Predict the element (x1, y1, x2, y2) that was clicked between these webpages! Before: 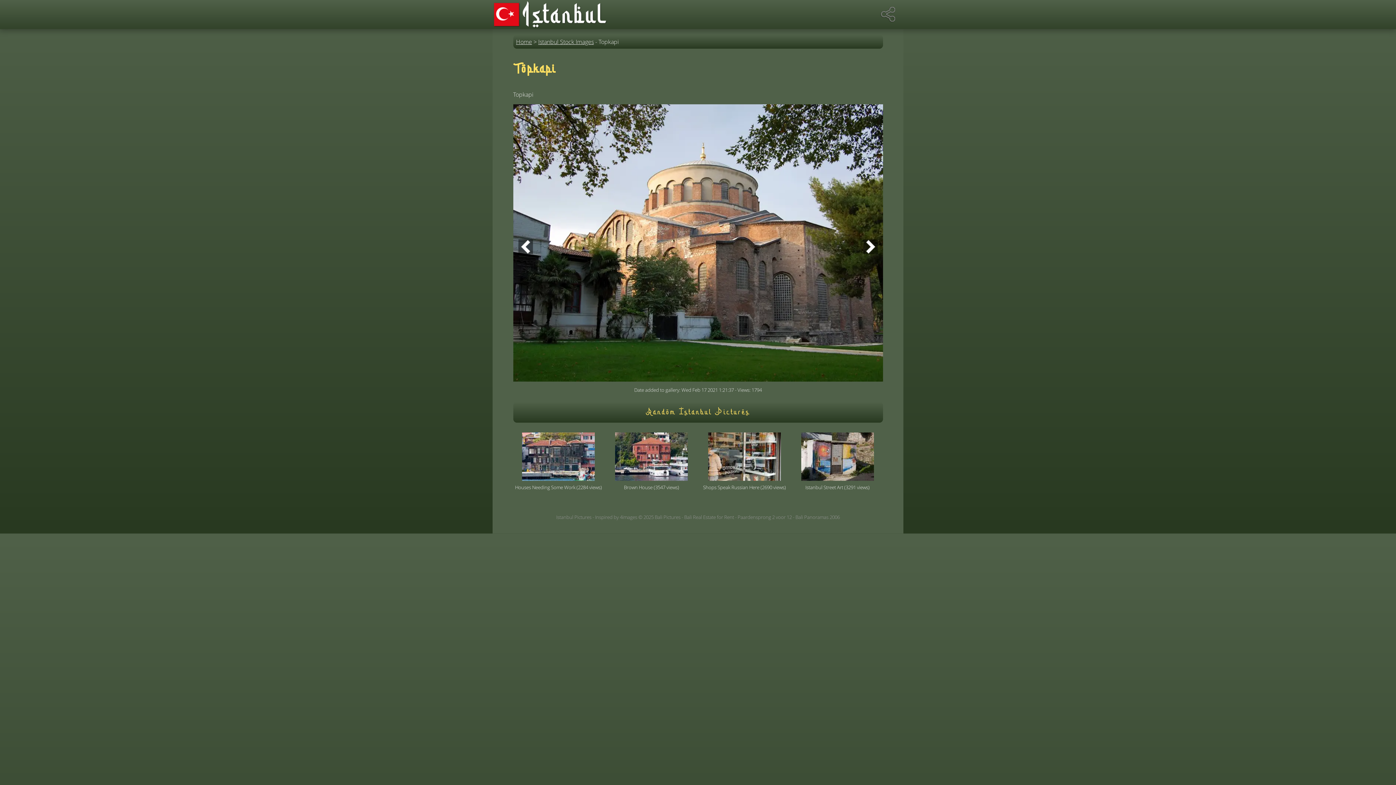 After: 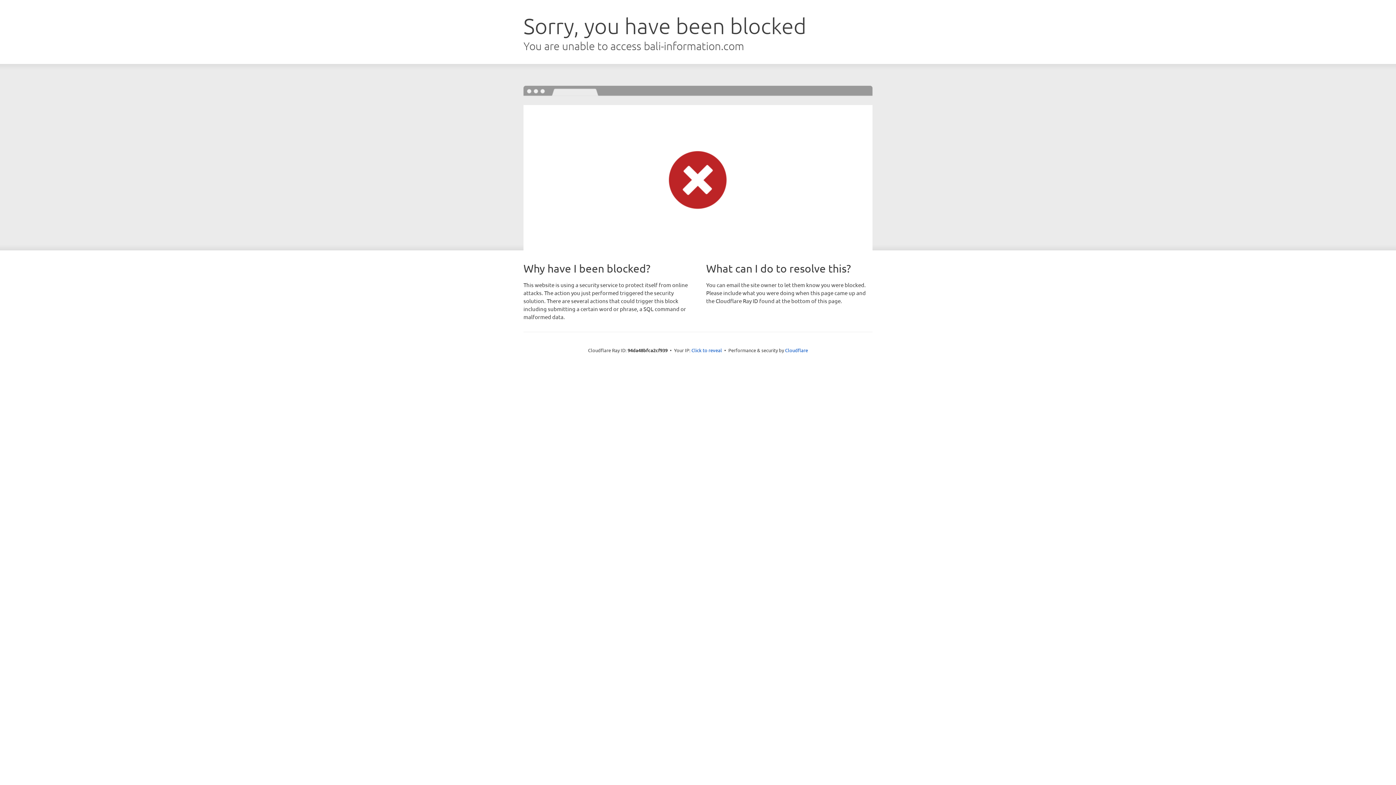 Action: bbox: (684, 514, 734, 520) label: Bali Real Estate for Rent